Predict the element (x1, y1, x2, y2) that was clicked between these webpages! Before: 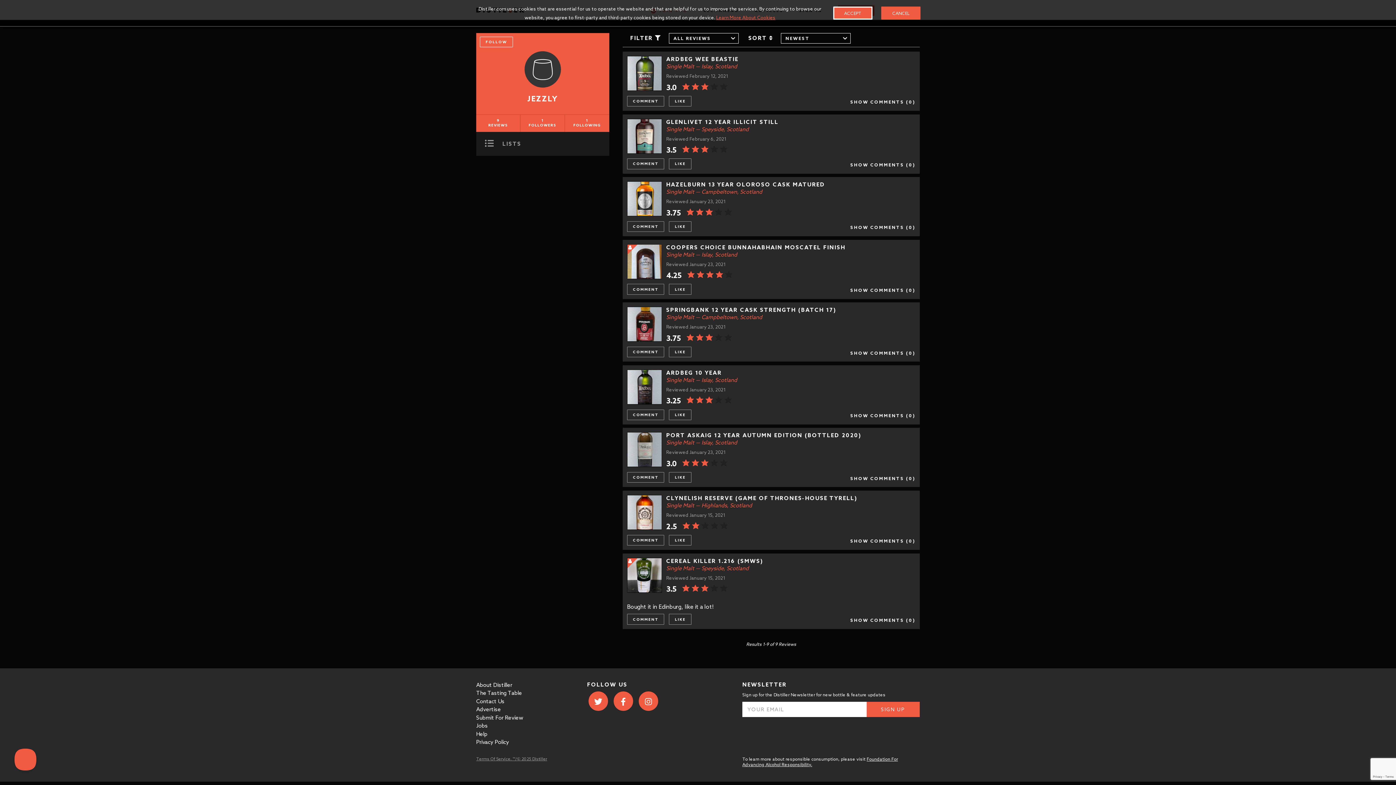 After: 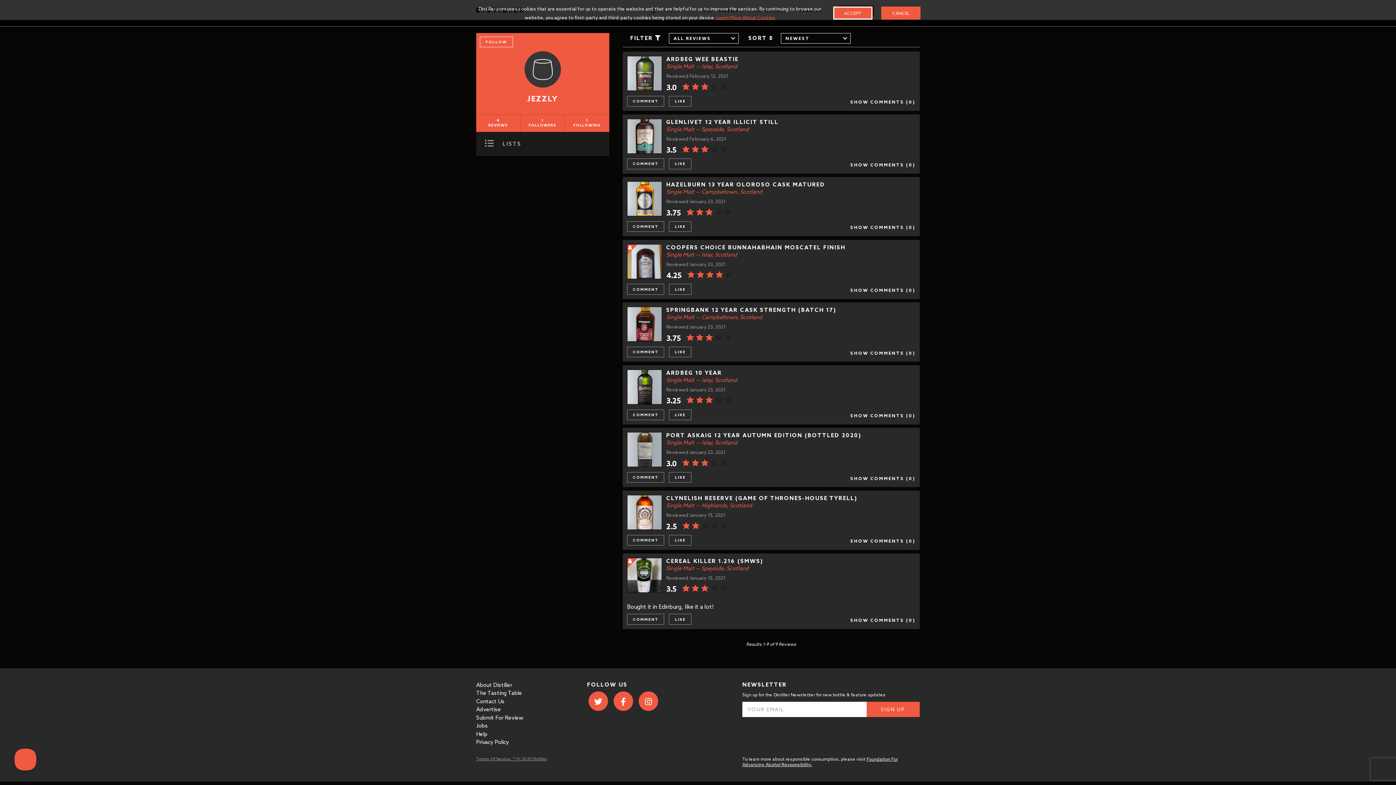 Action: bbox: (476, 114, 520, 131) label: 9
REVIEWS